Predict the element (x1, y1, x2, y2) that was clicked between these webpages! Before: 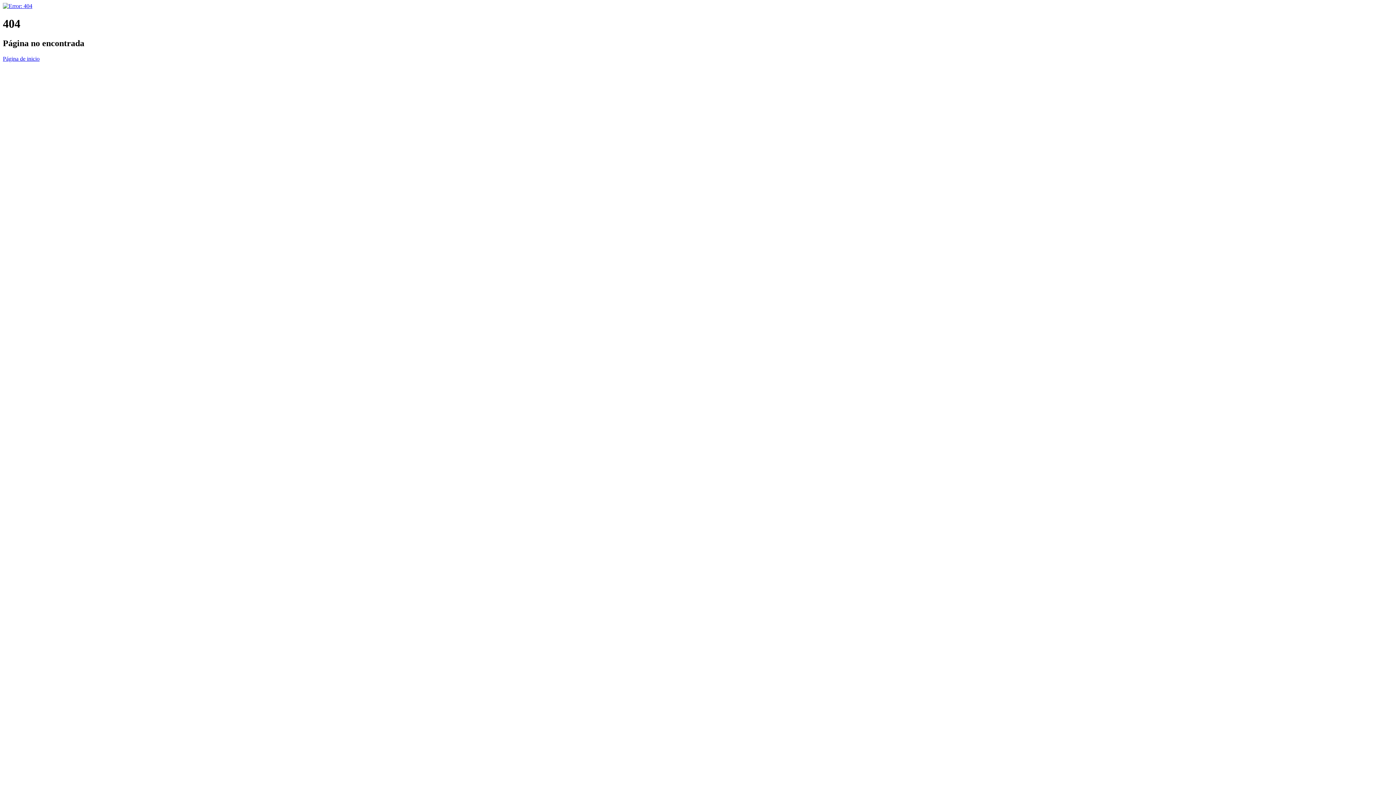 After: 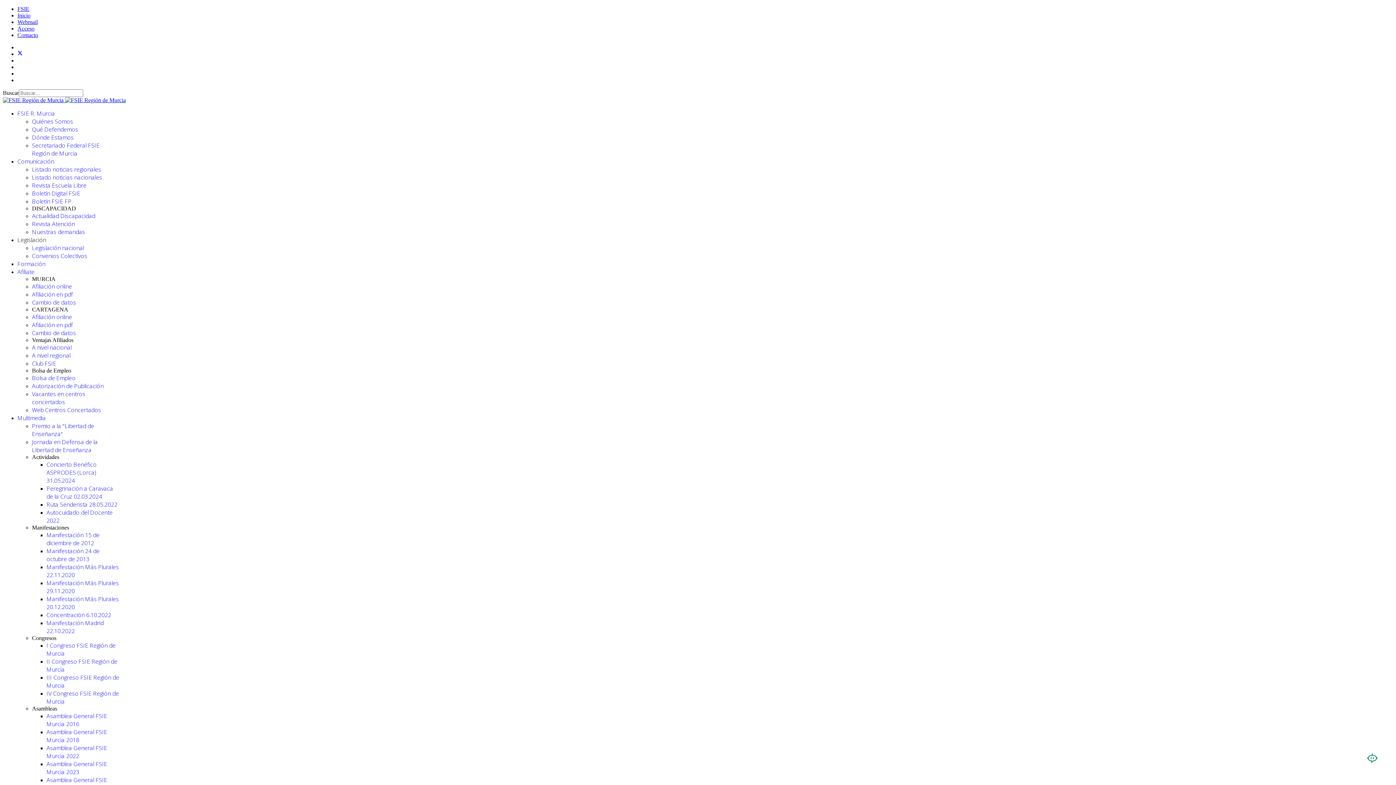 Action: bbox: (2, 2, 32, 9)